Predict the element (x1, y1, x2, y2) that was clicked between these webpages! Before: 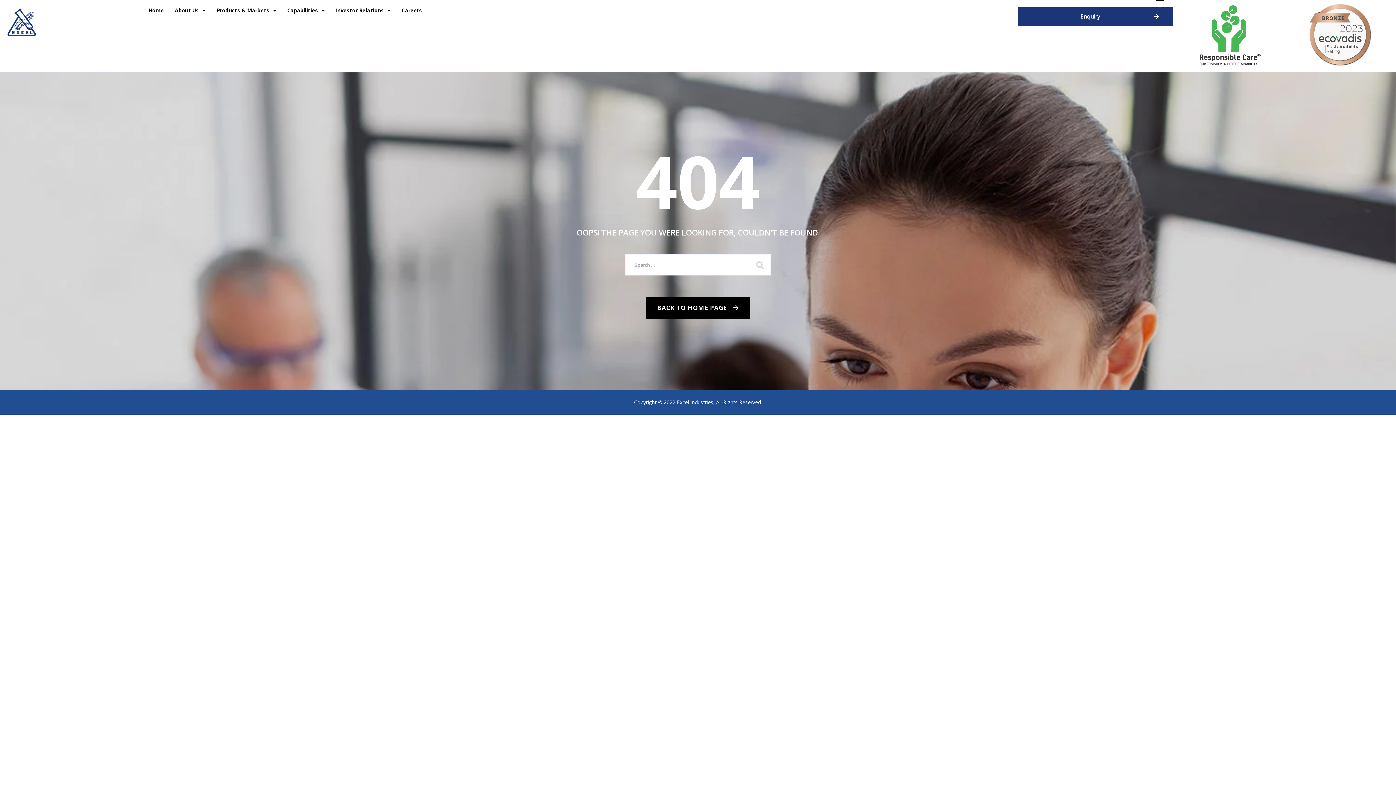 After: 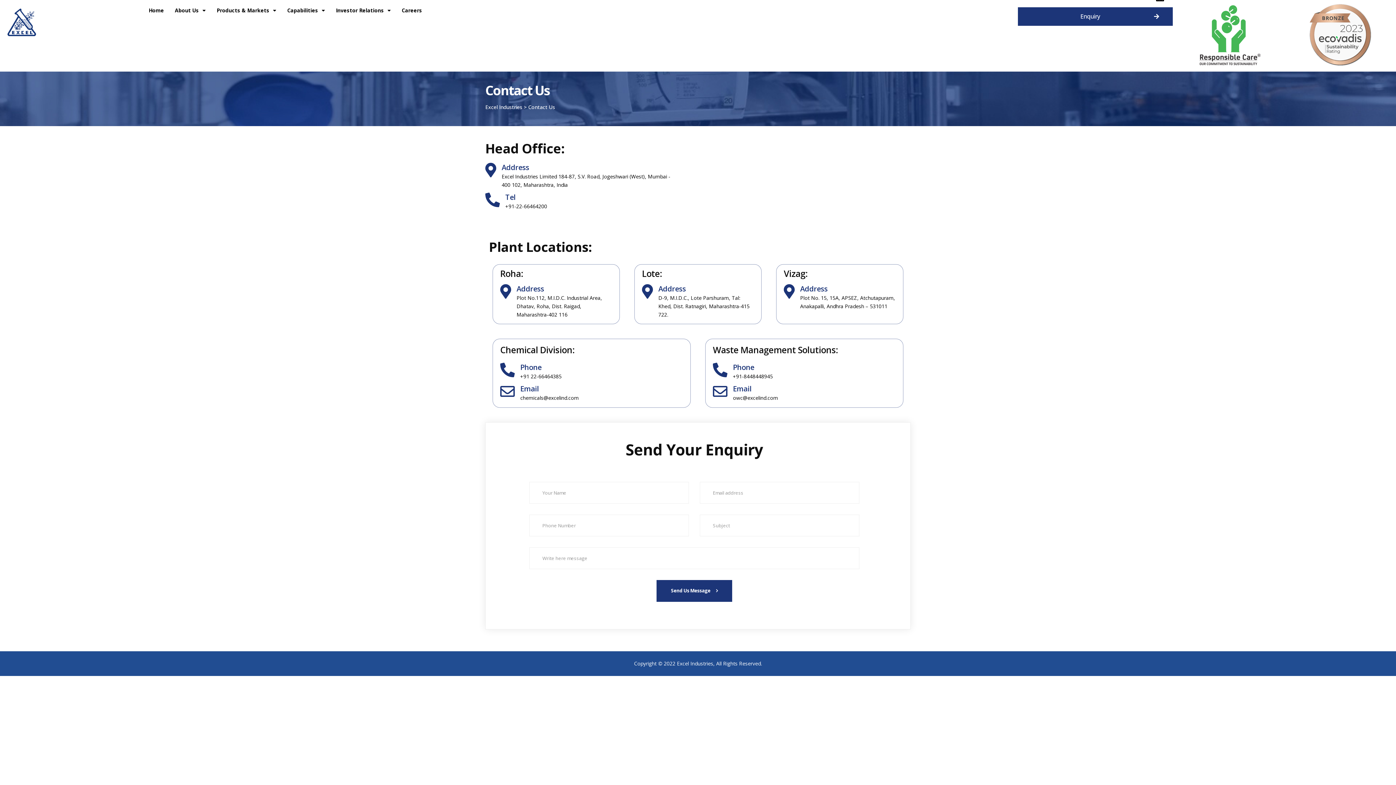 Action: bbox: (1018, 7, 1173, 25) label: Enquiry